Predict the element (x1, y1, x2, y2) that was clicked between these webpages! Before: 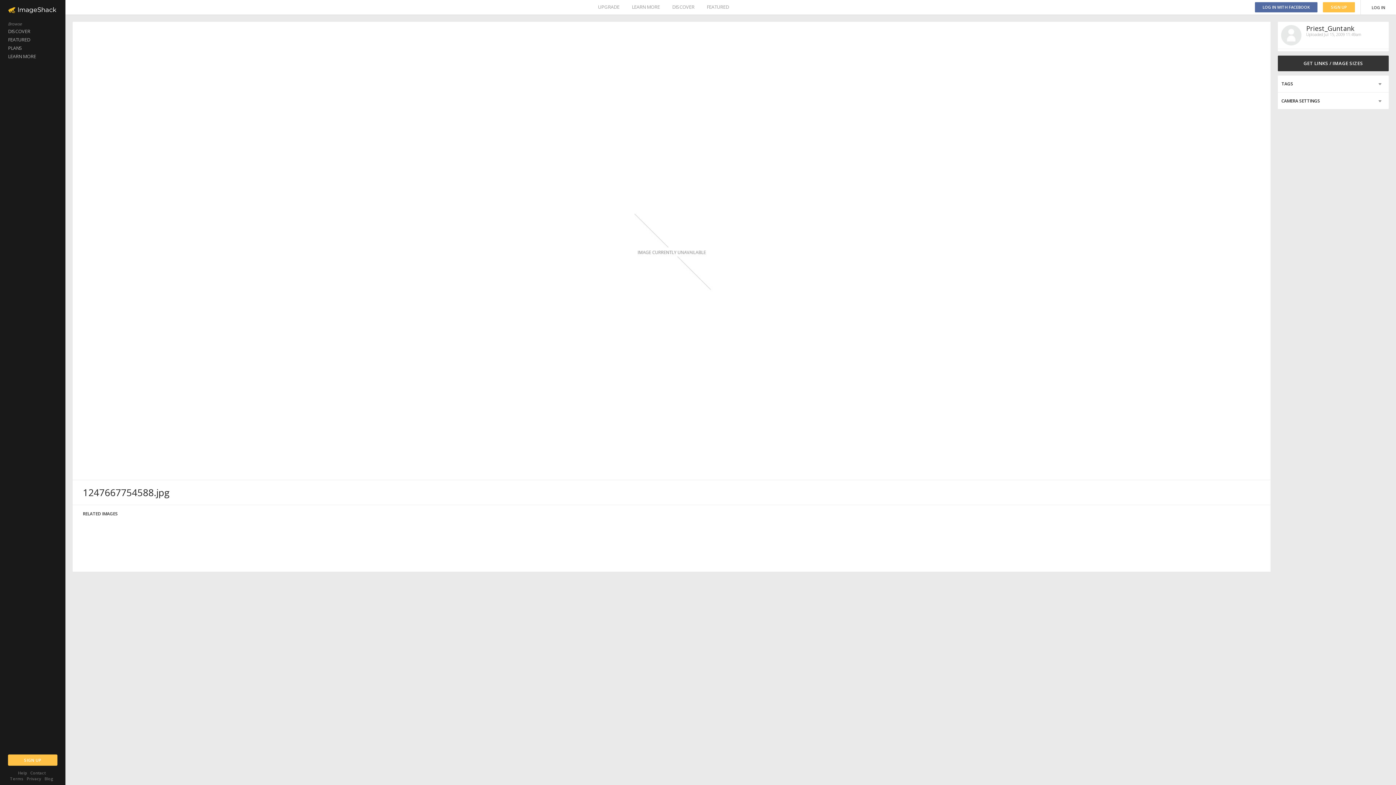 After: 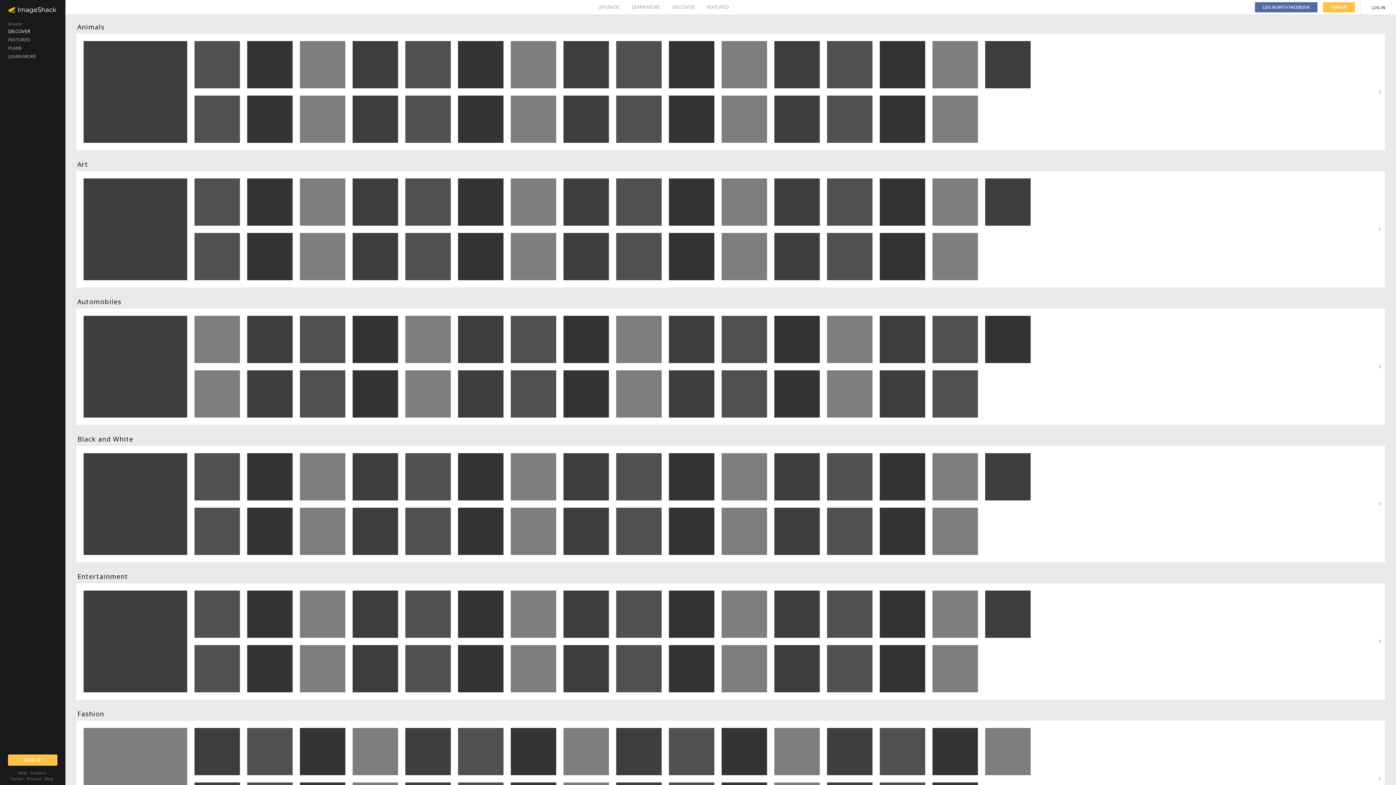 Action: bbox: (0, 27, 65, 35) label: DISCOVER